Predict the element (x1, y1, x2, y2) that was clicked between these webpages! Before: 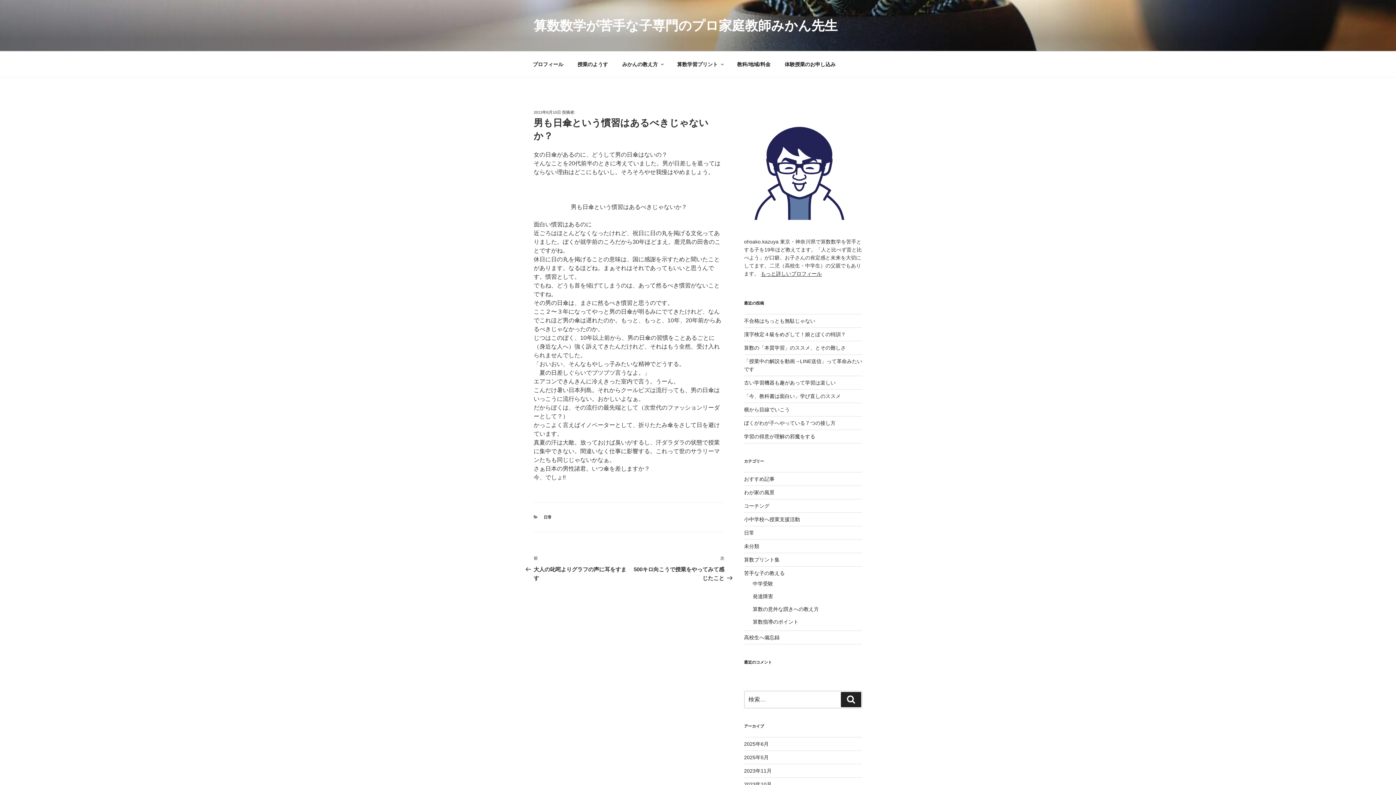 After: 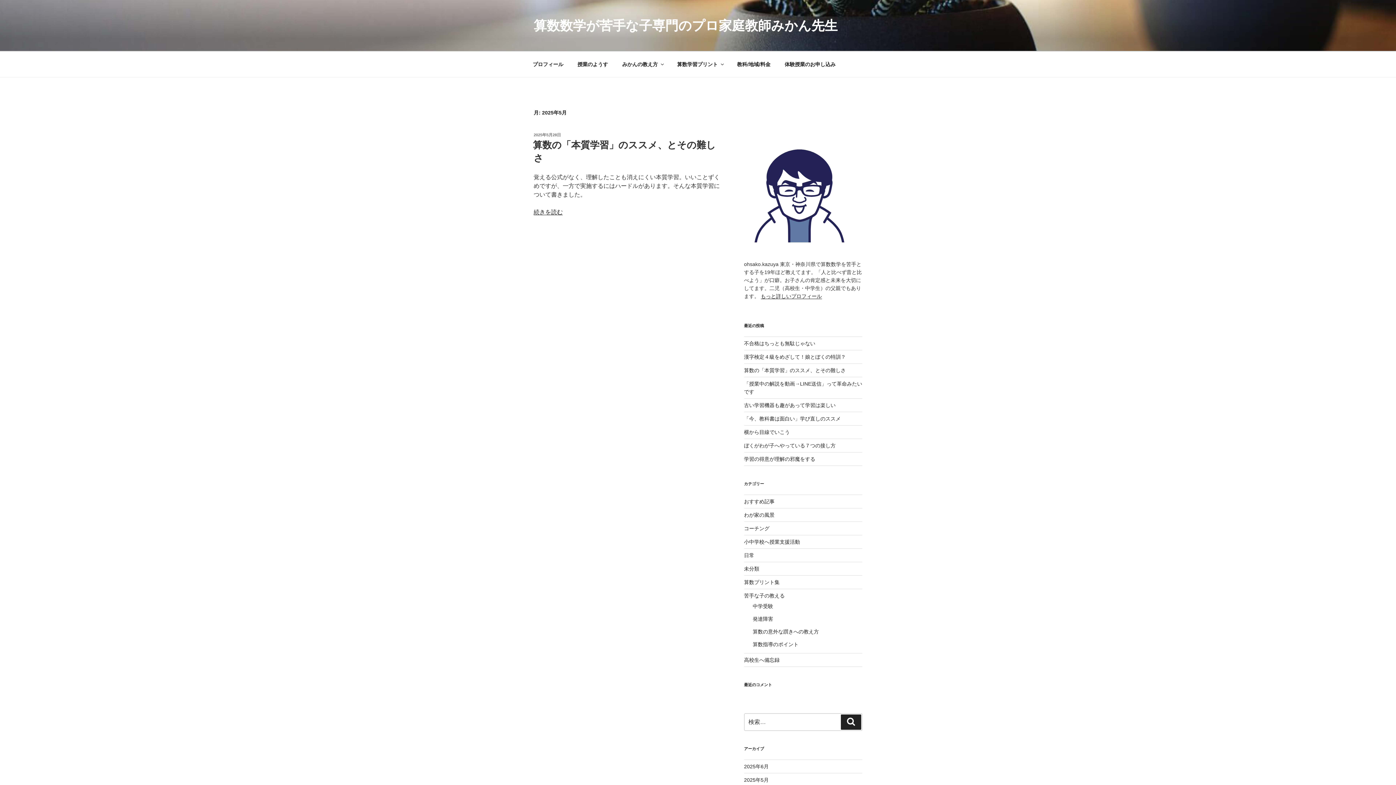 Action: label: 2025年5月 bbox: (744, 755, 768, 760)